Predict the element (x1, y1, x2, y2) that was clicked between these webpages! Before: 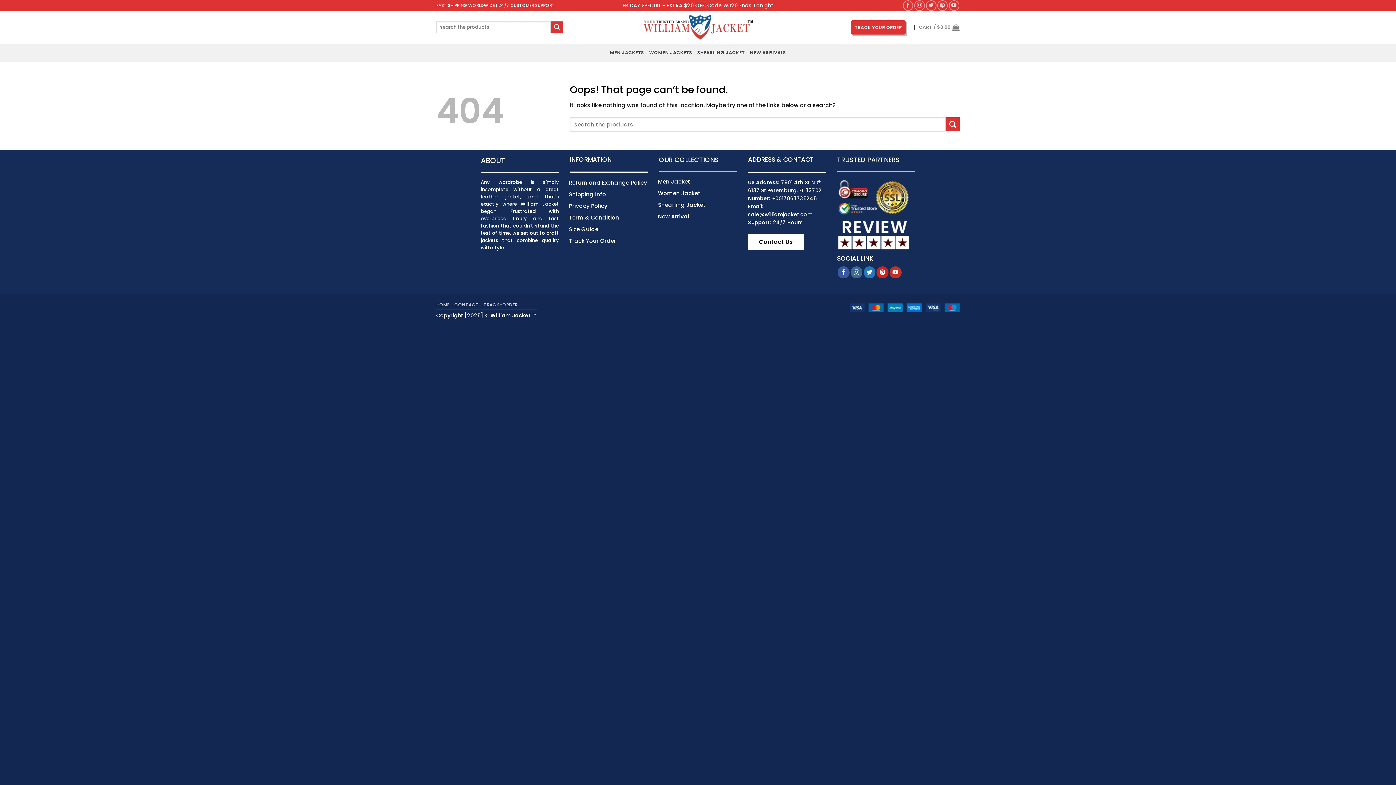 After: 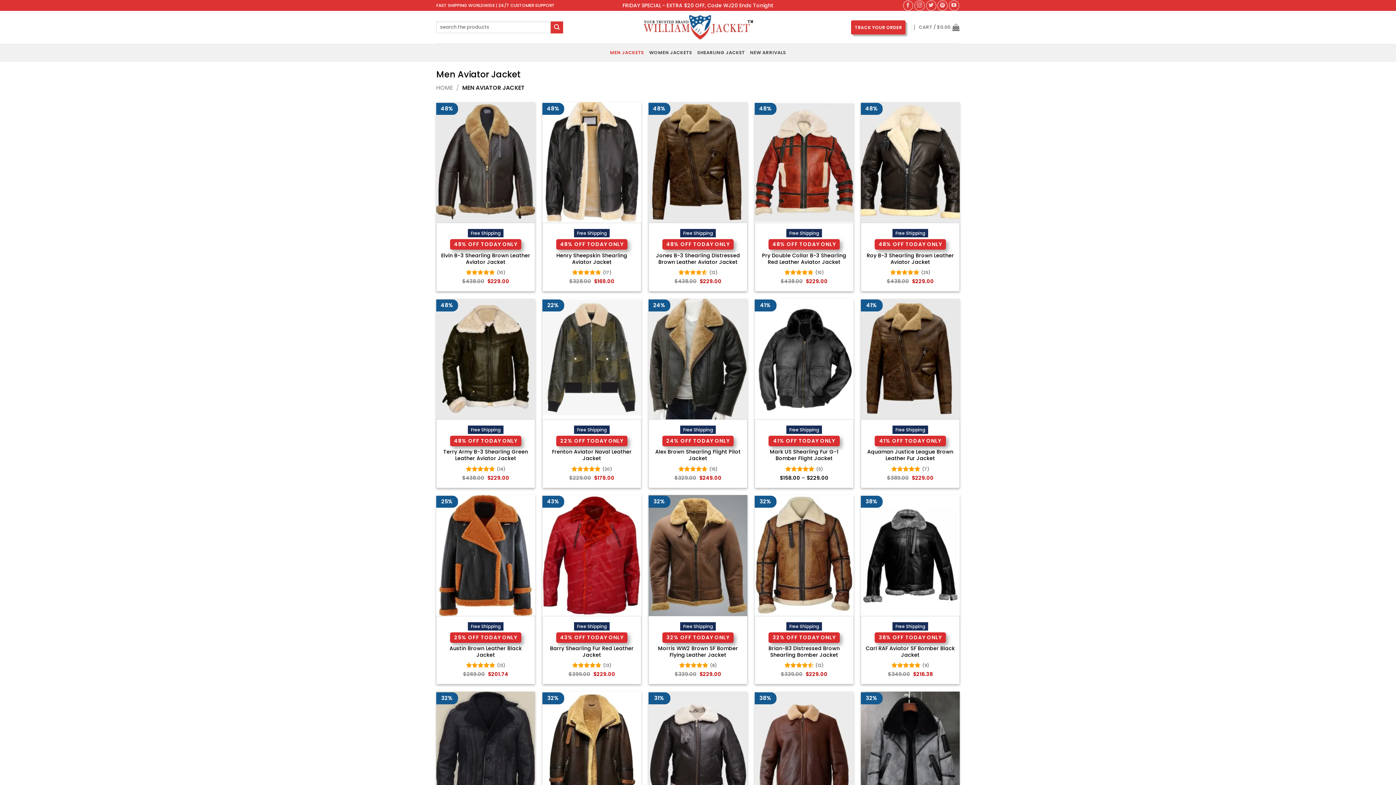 Action: bbox: (658, 177, 690, 185) label: Men Jacket